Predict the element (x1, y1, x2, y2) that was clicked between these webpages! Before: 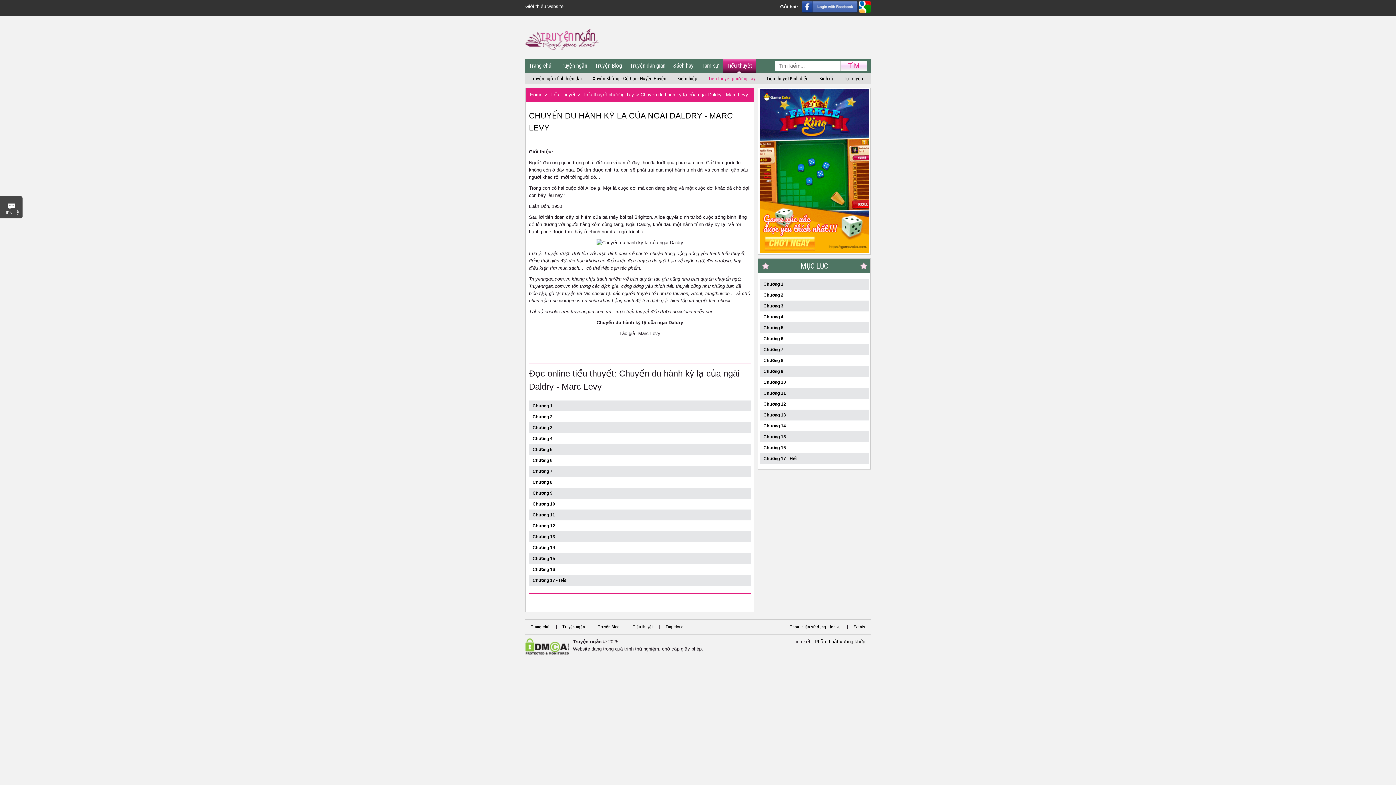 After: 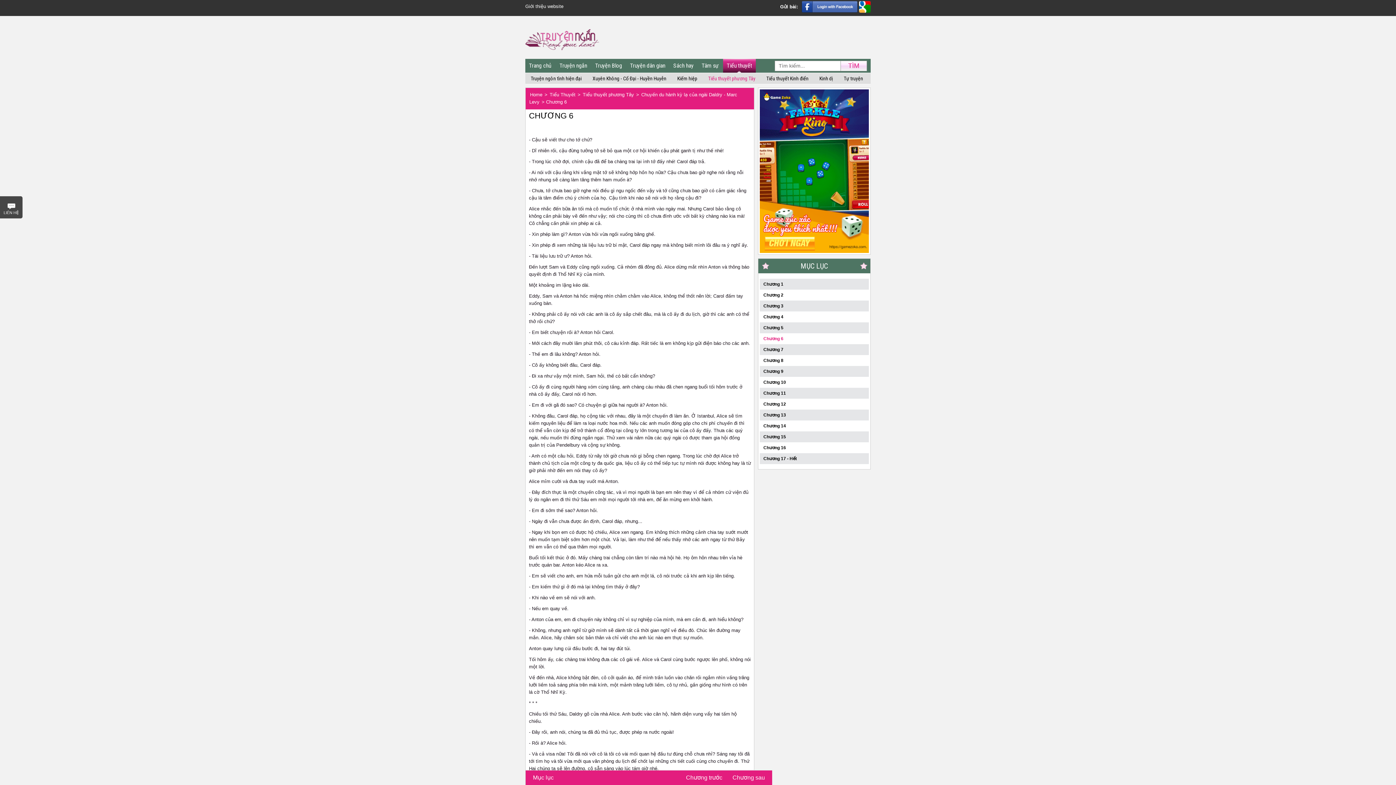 Action: label: Chương 6 bbox: (532, 458, 552, 463)